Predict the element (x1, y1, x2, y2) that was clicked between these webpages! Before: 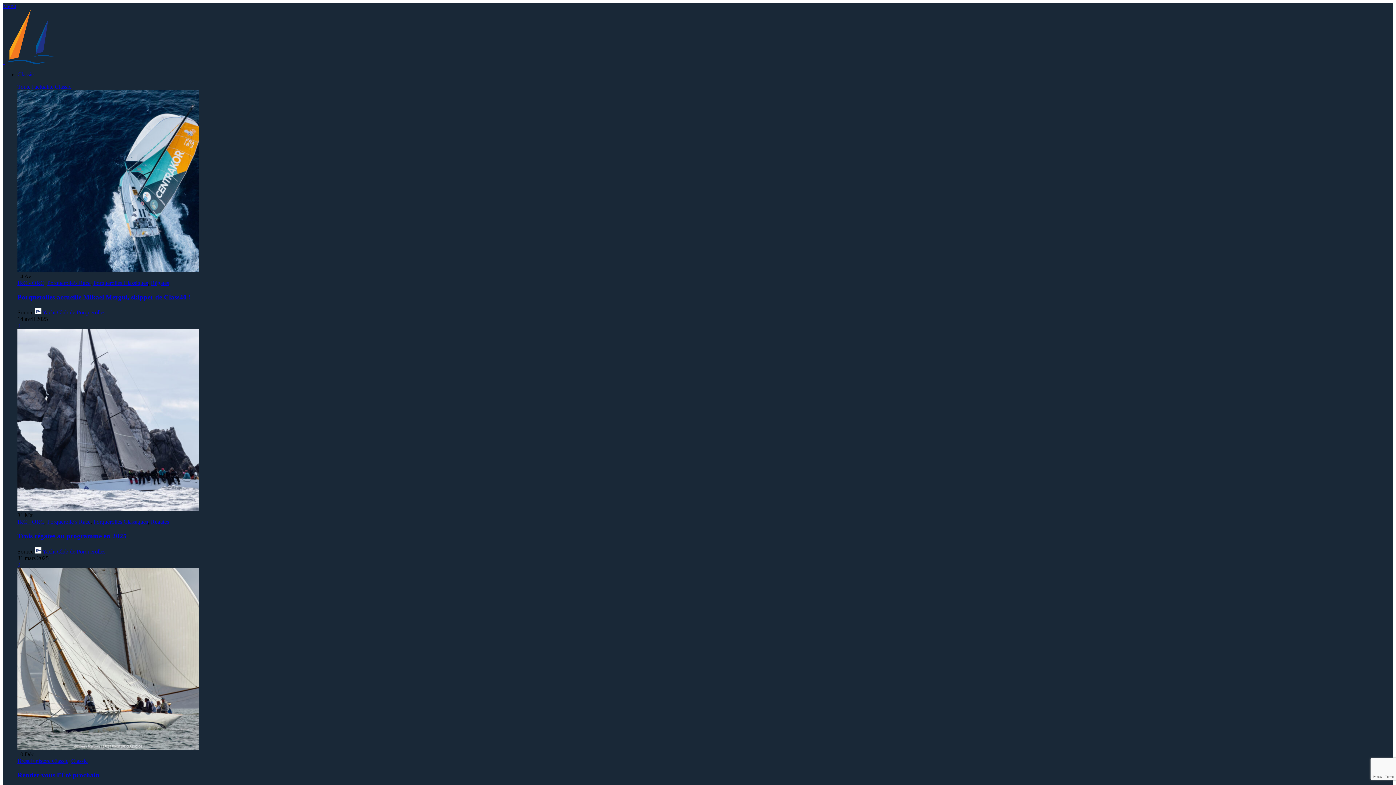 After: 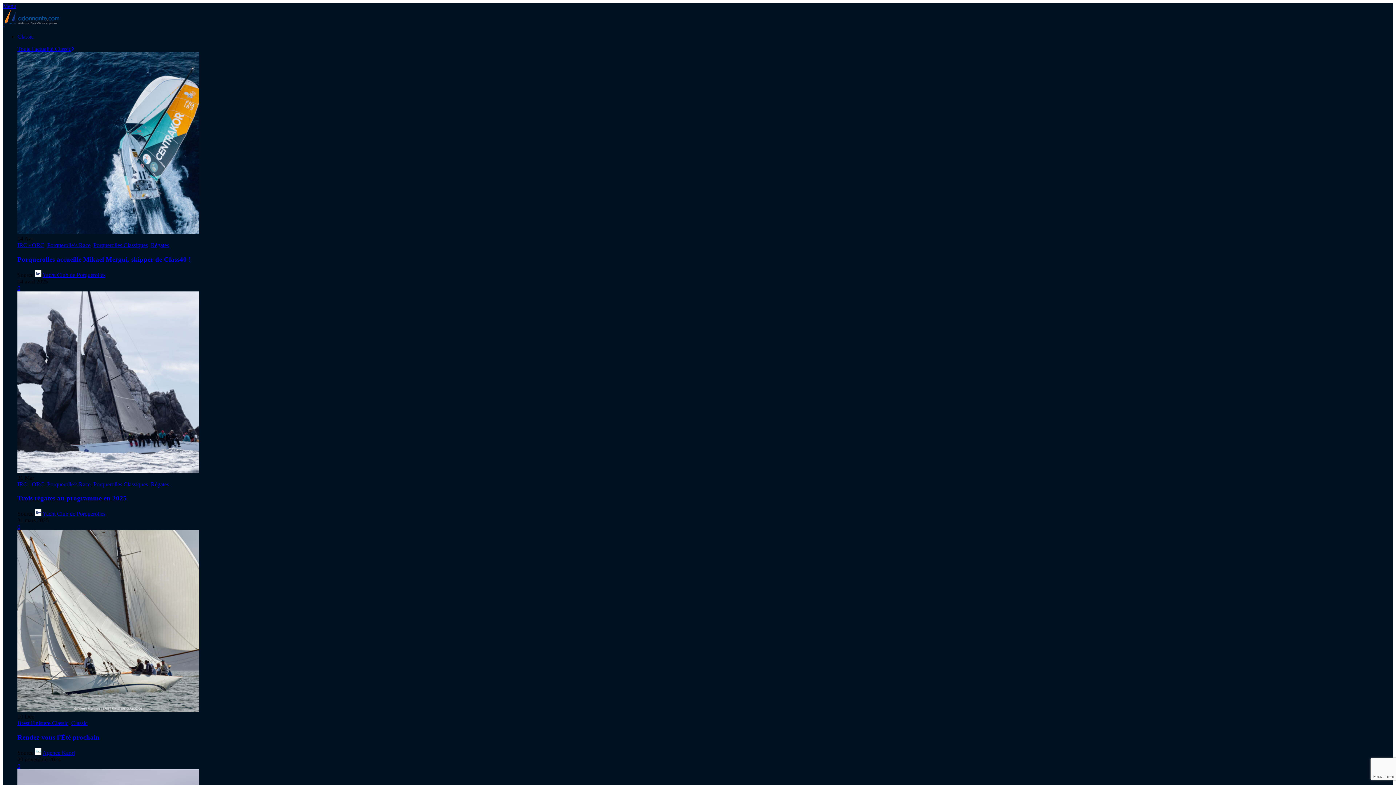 Action: label: Site logo bbox: (2, 58, 4, 65)